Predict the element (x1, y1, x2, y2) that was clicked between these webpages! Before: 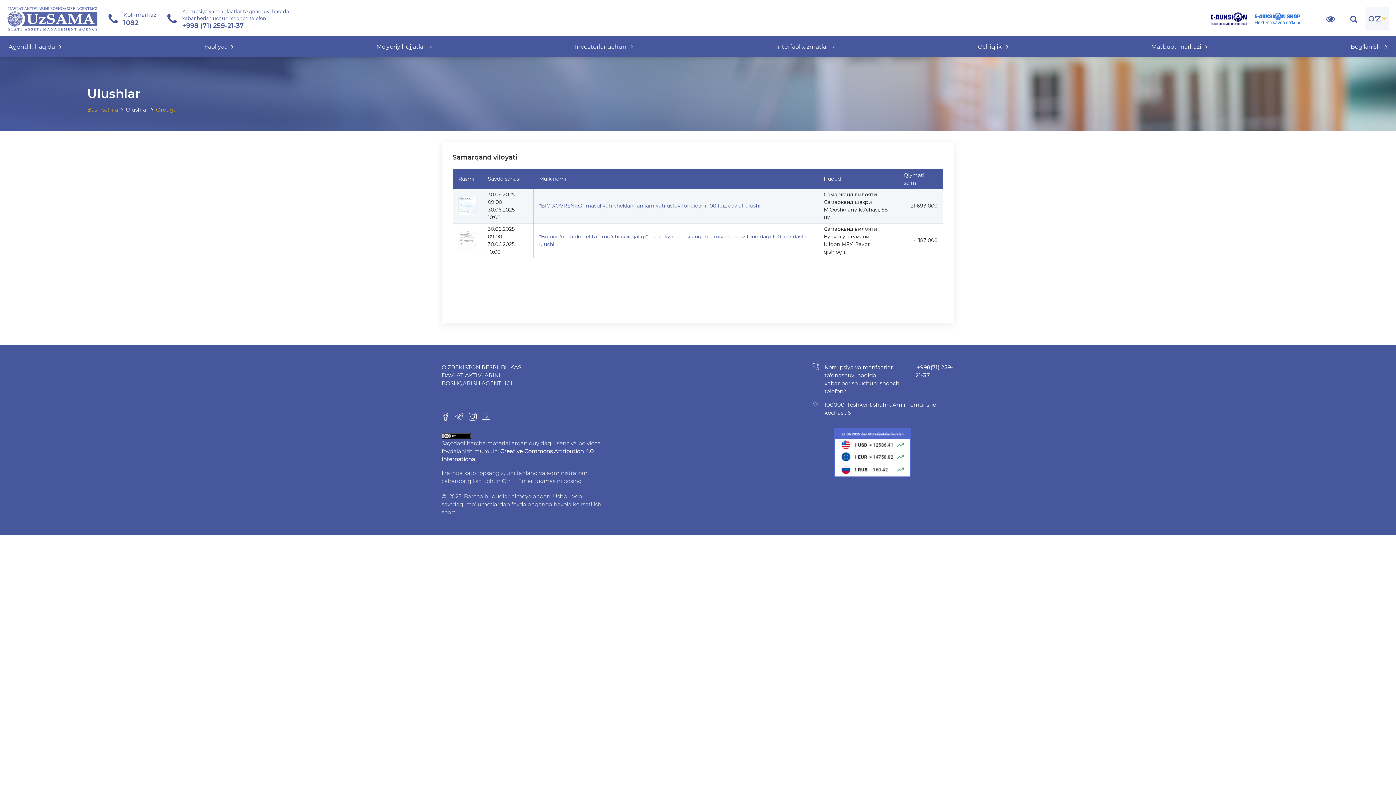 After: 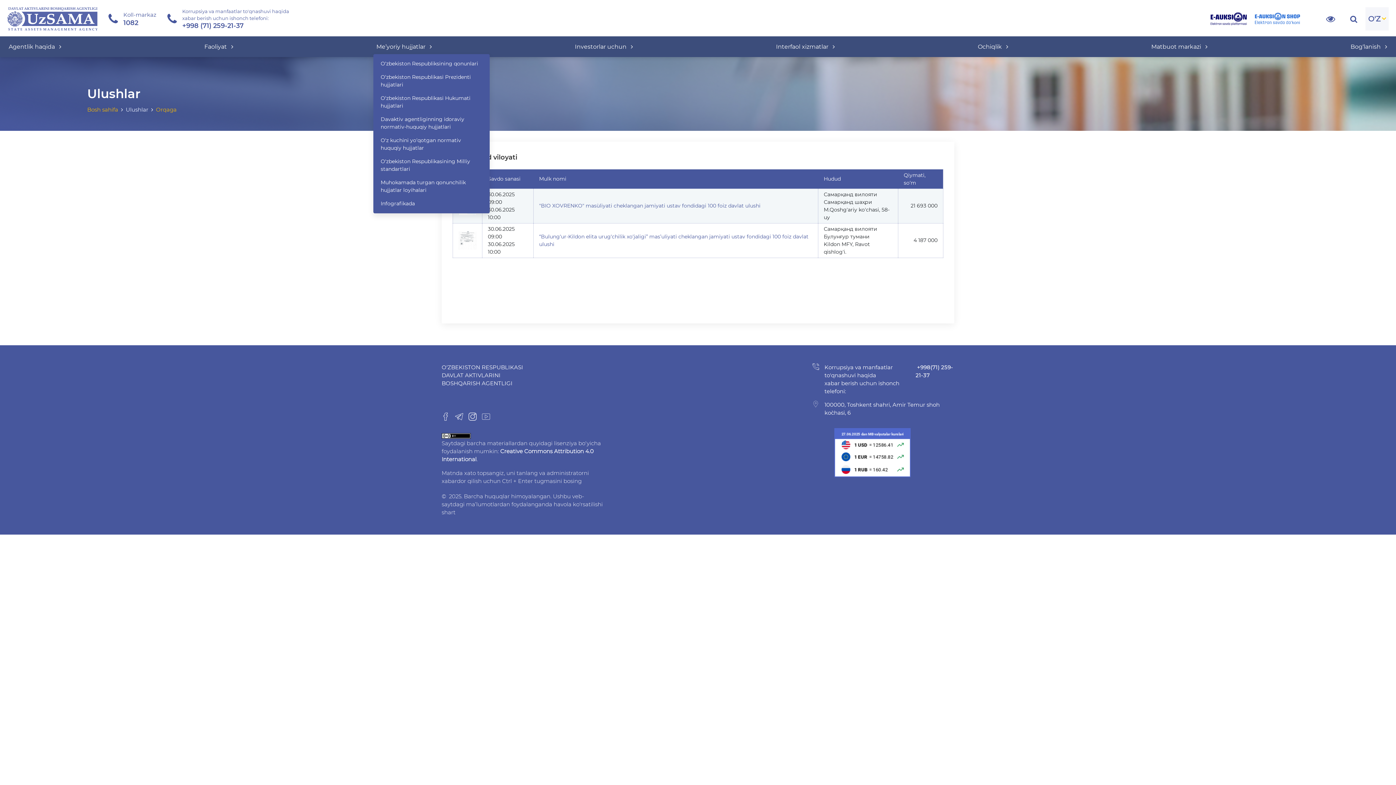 Action: bbox: (373, 39, 435, 54) label: Me’yoriy hujjatlar 